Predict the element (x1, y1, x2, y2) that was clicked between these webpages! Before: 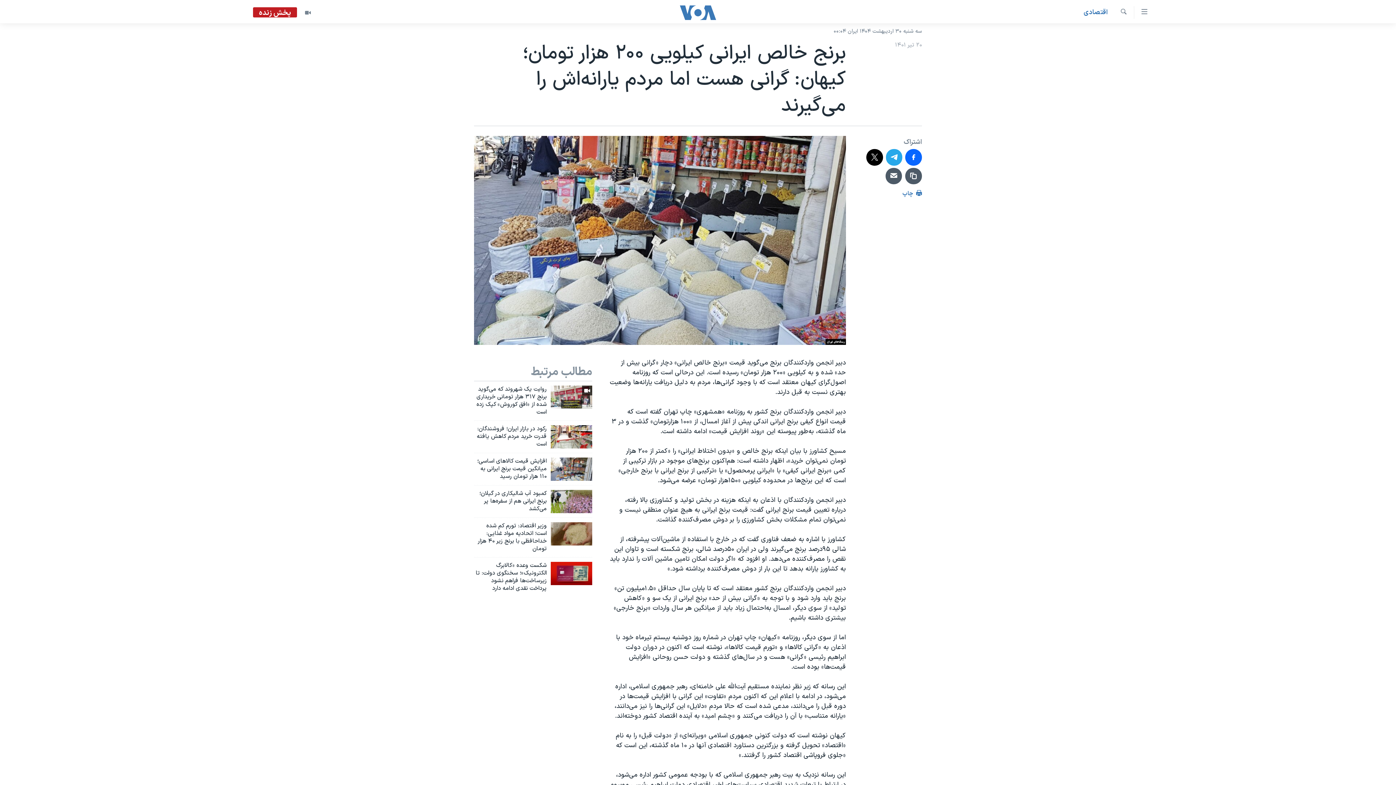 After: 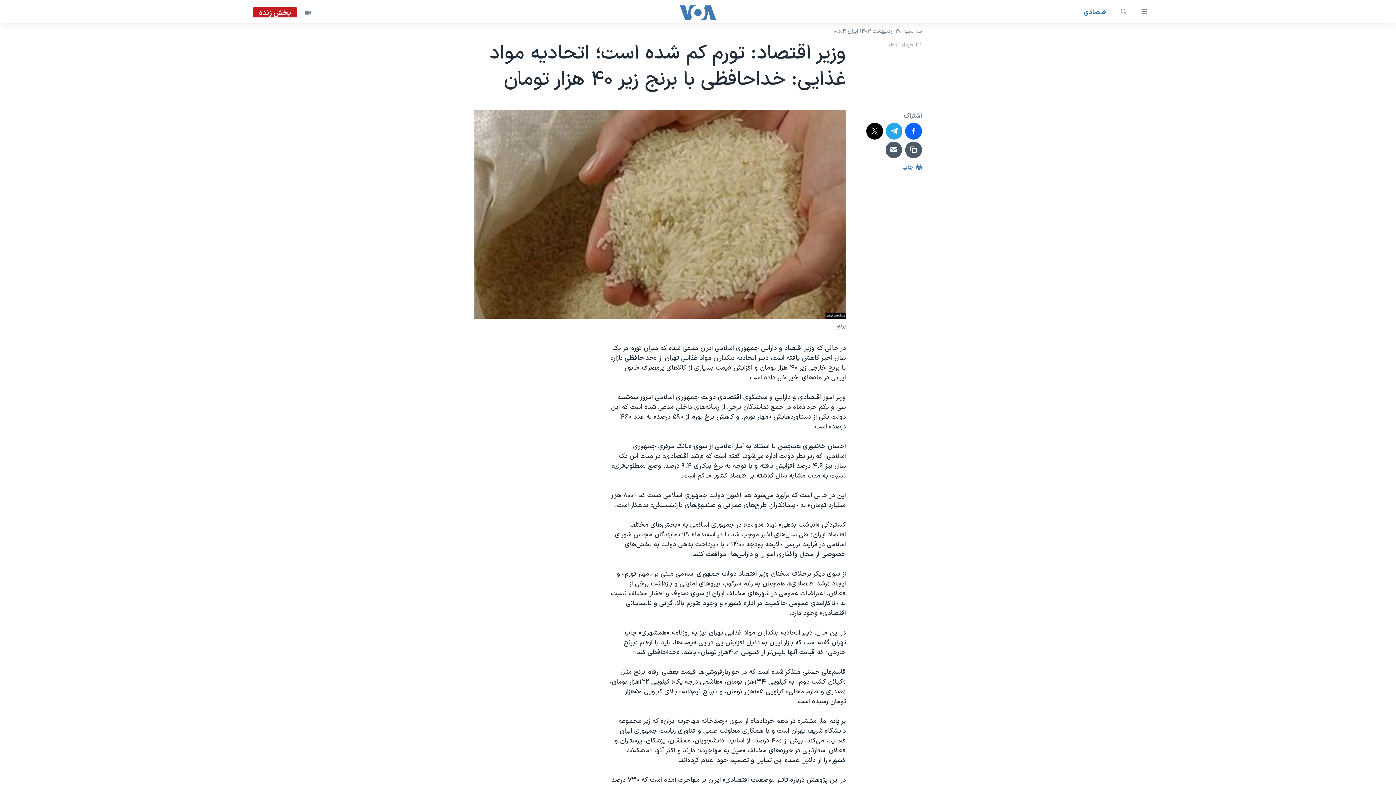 Action: bbox: (550, 522, 592, 545)